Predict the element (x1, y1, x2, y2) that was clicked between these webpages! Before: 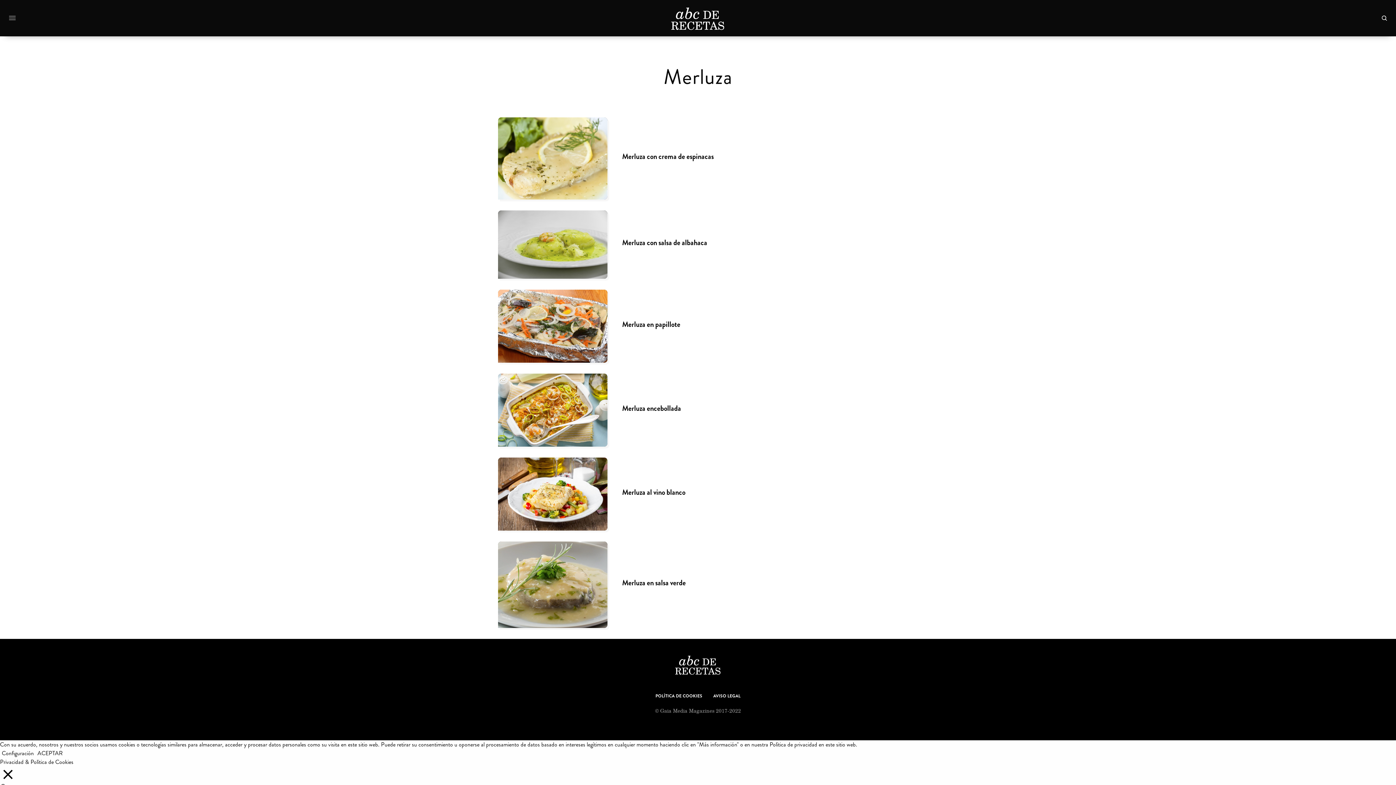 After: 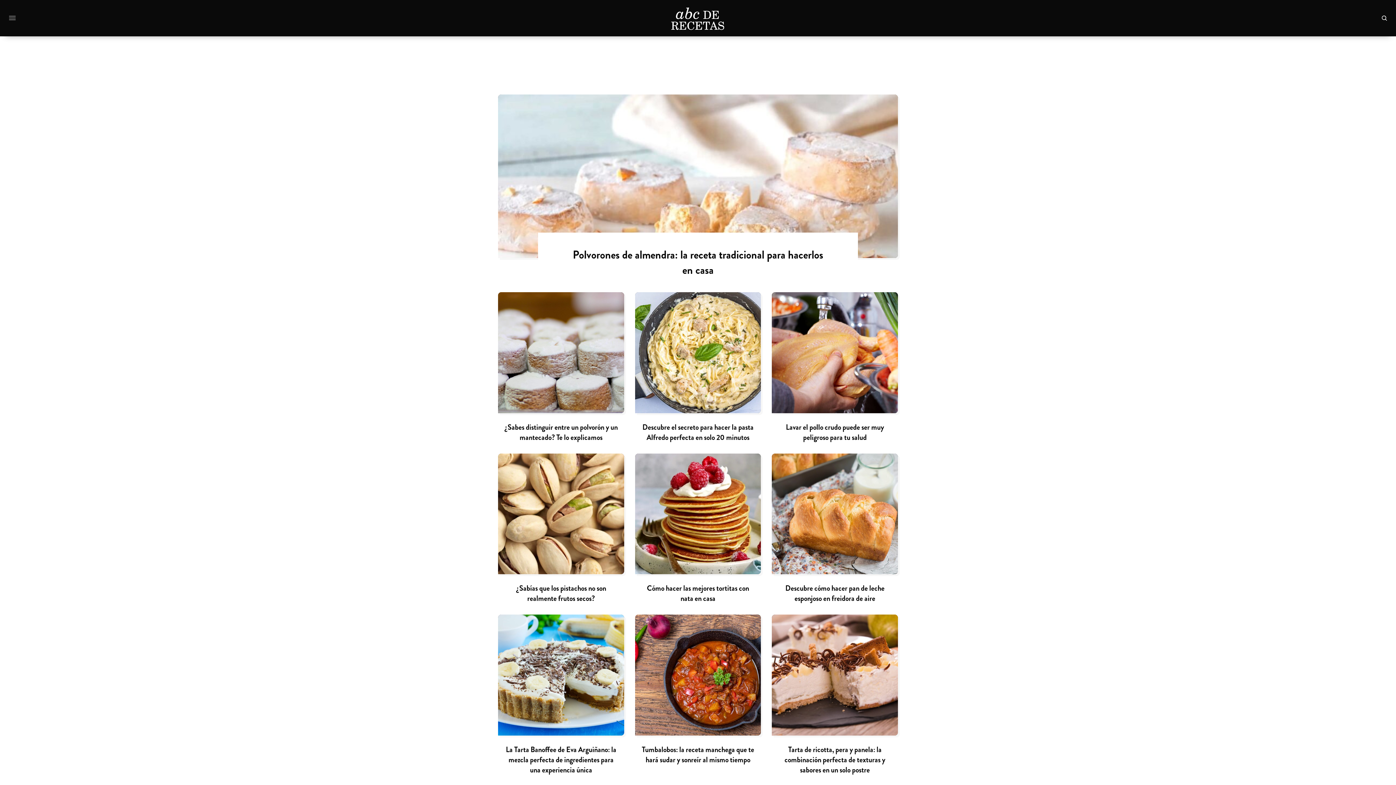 Action: bbox: (666, 653, 730, 676)